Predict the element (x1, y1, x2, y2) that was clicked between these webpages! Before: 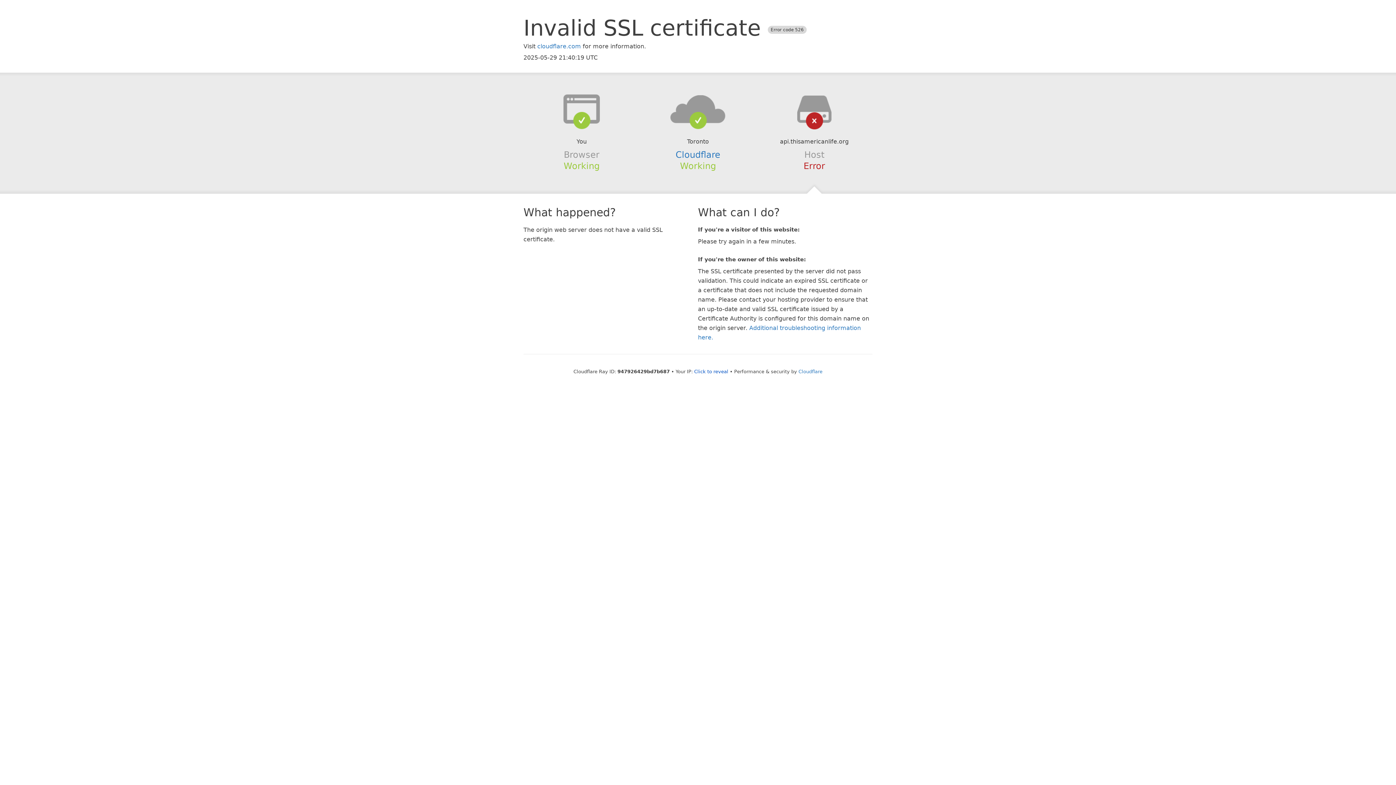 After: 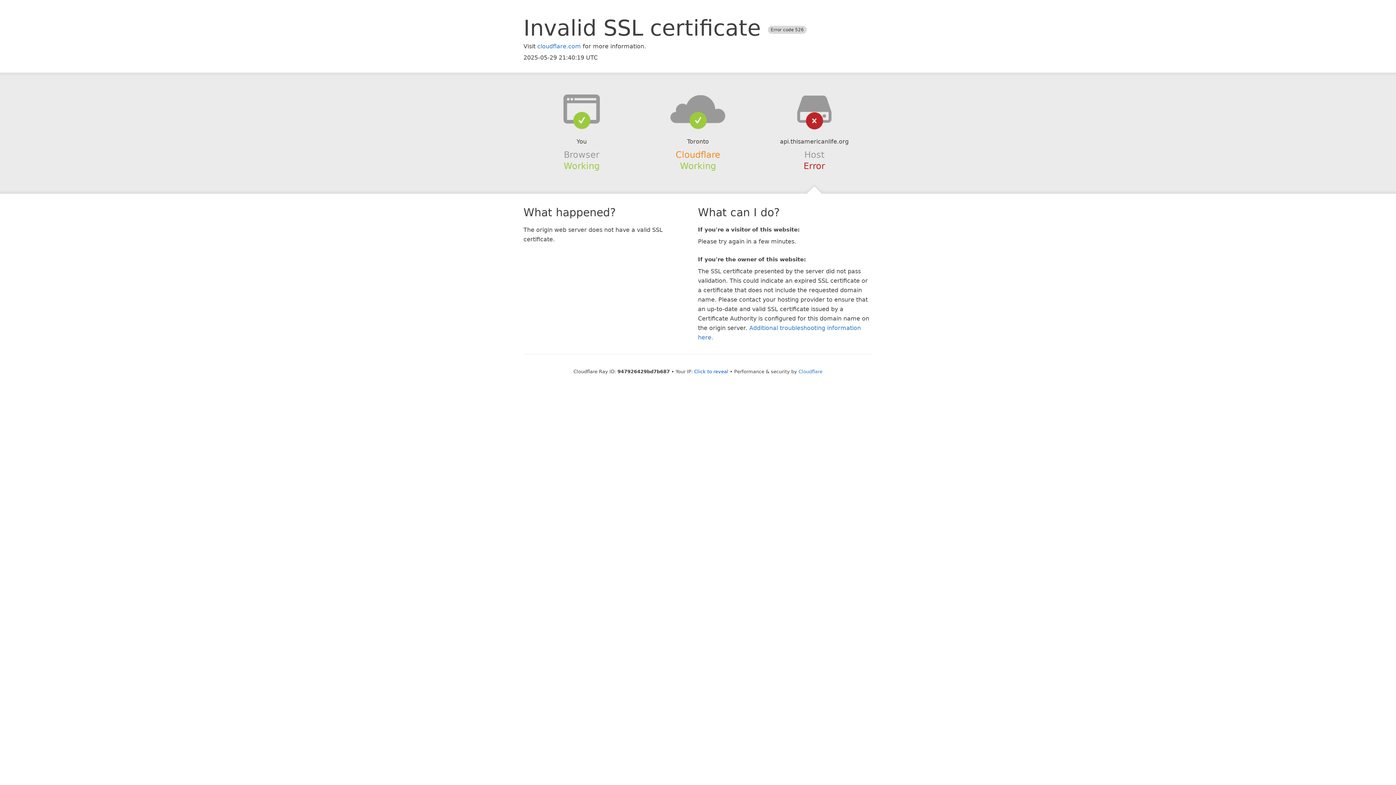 Action: label: Cloudflare bbox: (675, 149, 720, 159)